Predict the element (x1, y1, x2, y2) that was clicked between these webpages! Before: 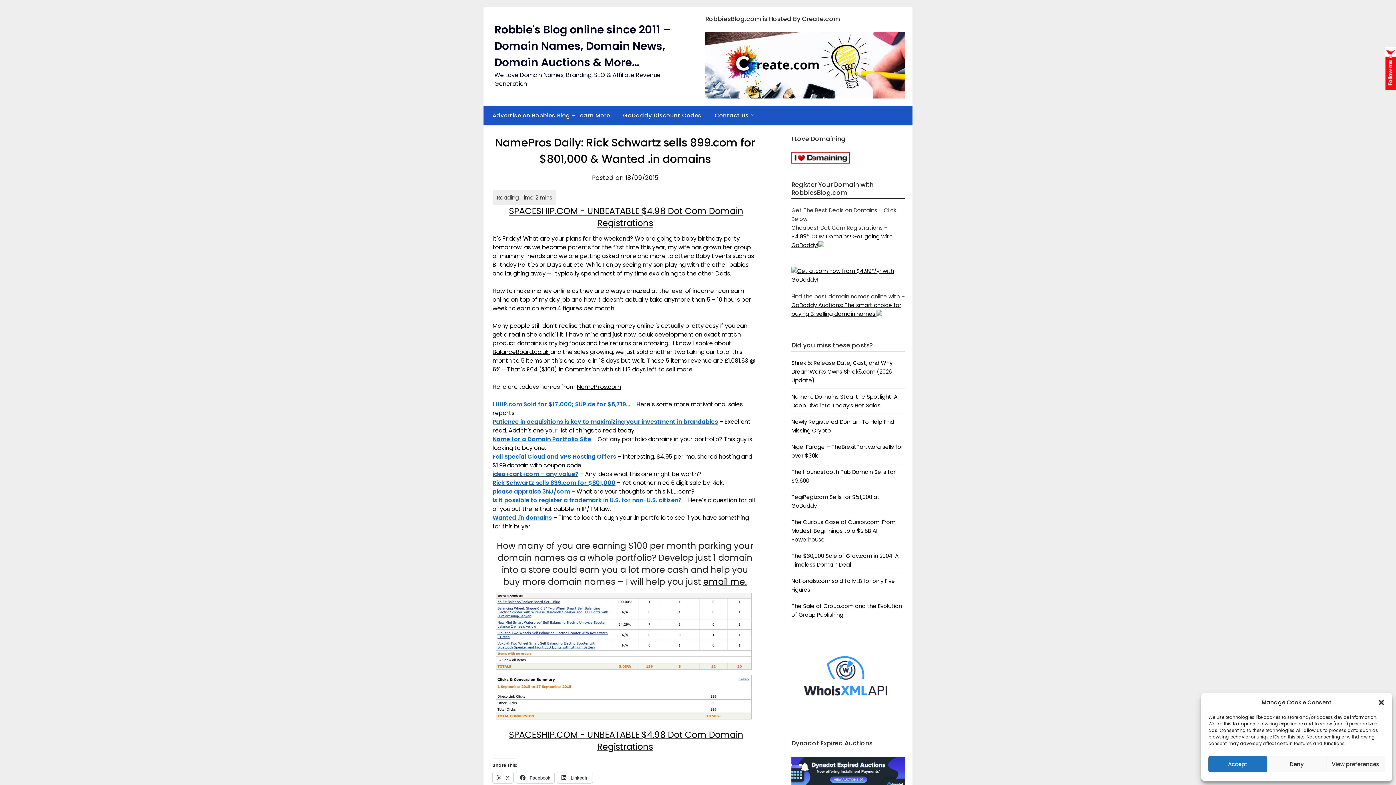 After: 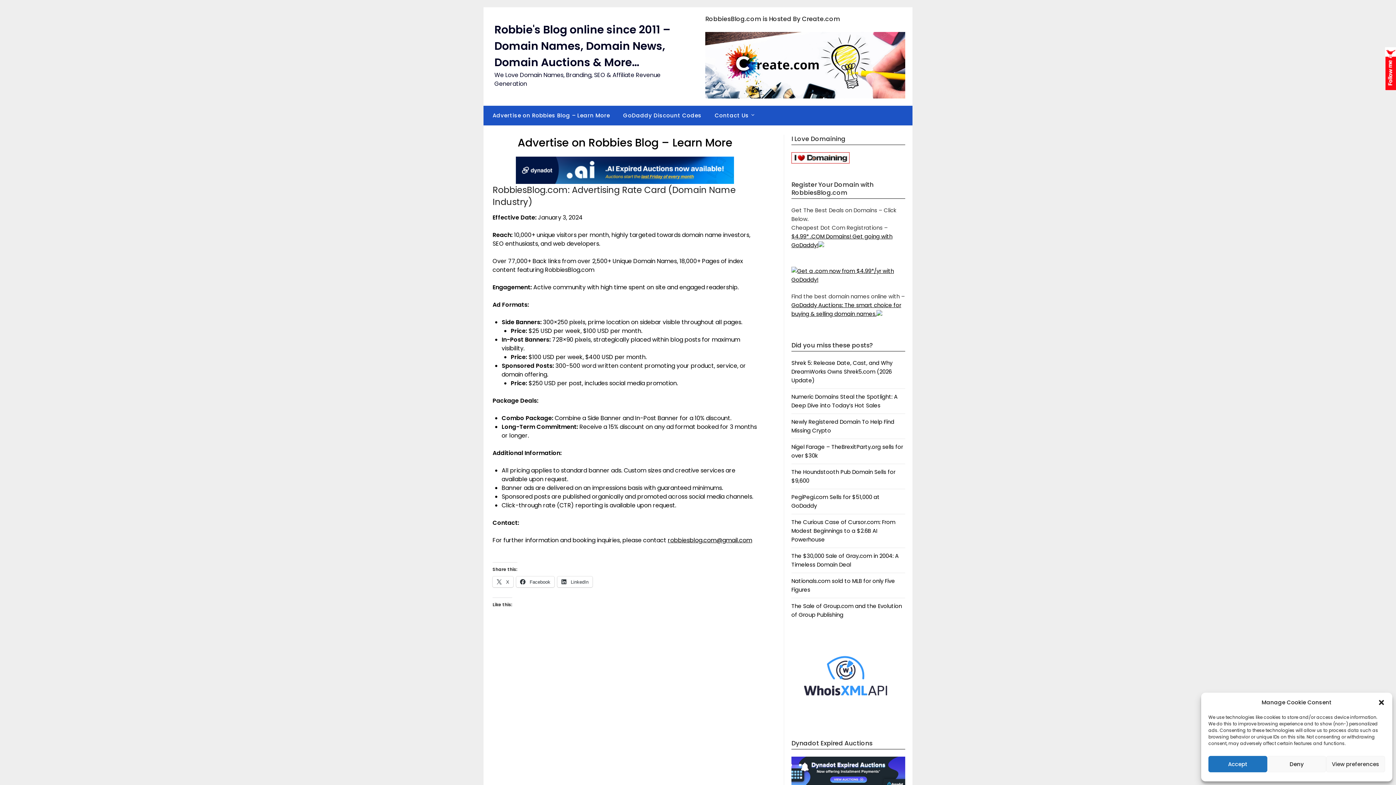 Action: label: Advertise on Robbies Blog – Learn More bbox: (483, 105, 616, 125)